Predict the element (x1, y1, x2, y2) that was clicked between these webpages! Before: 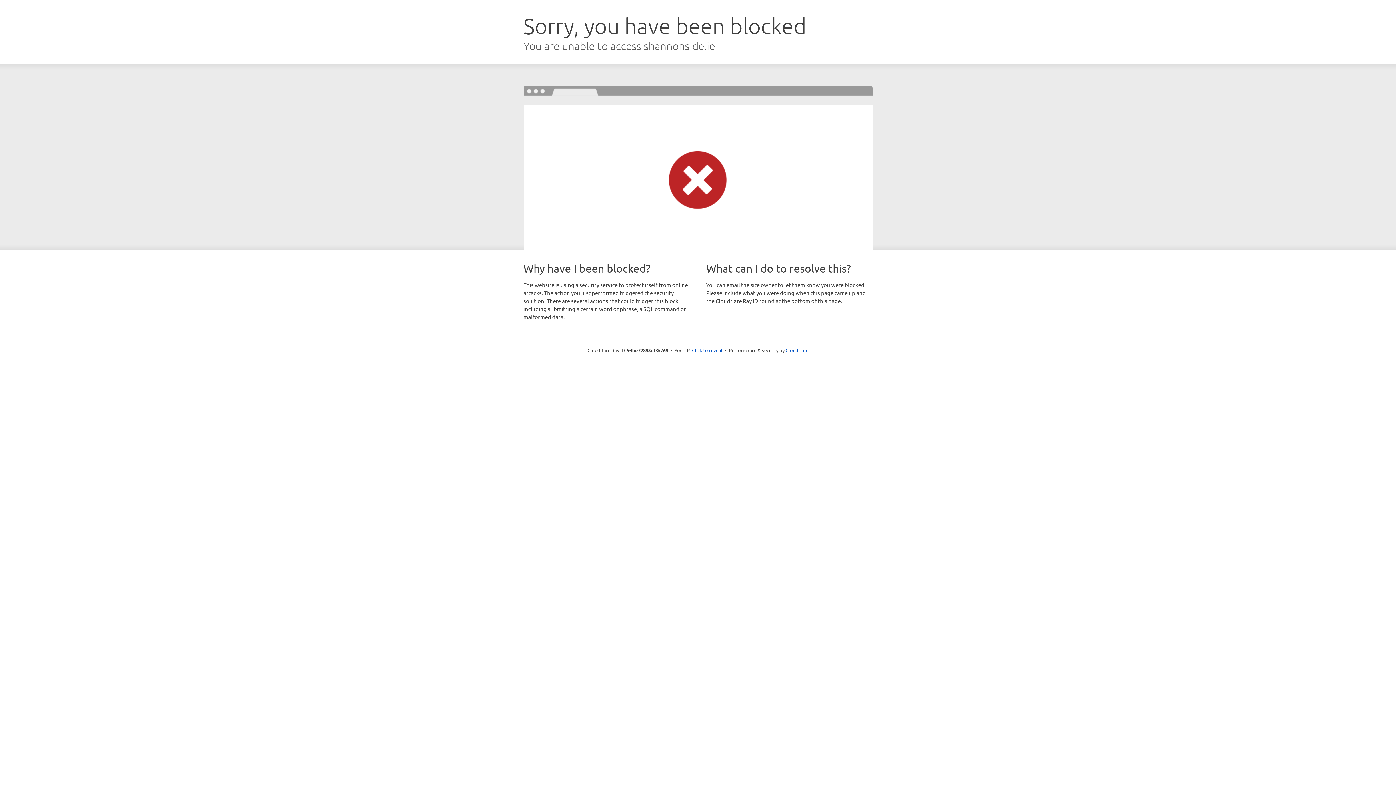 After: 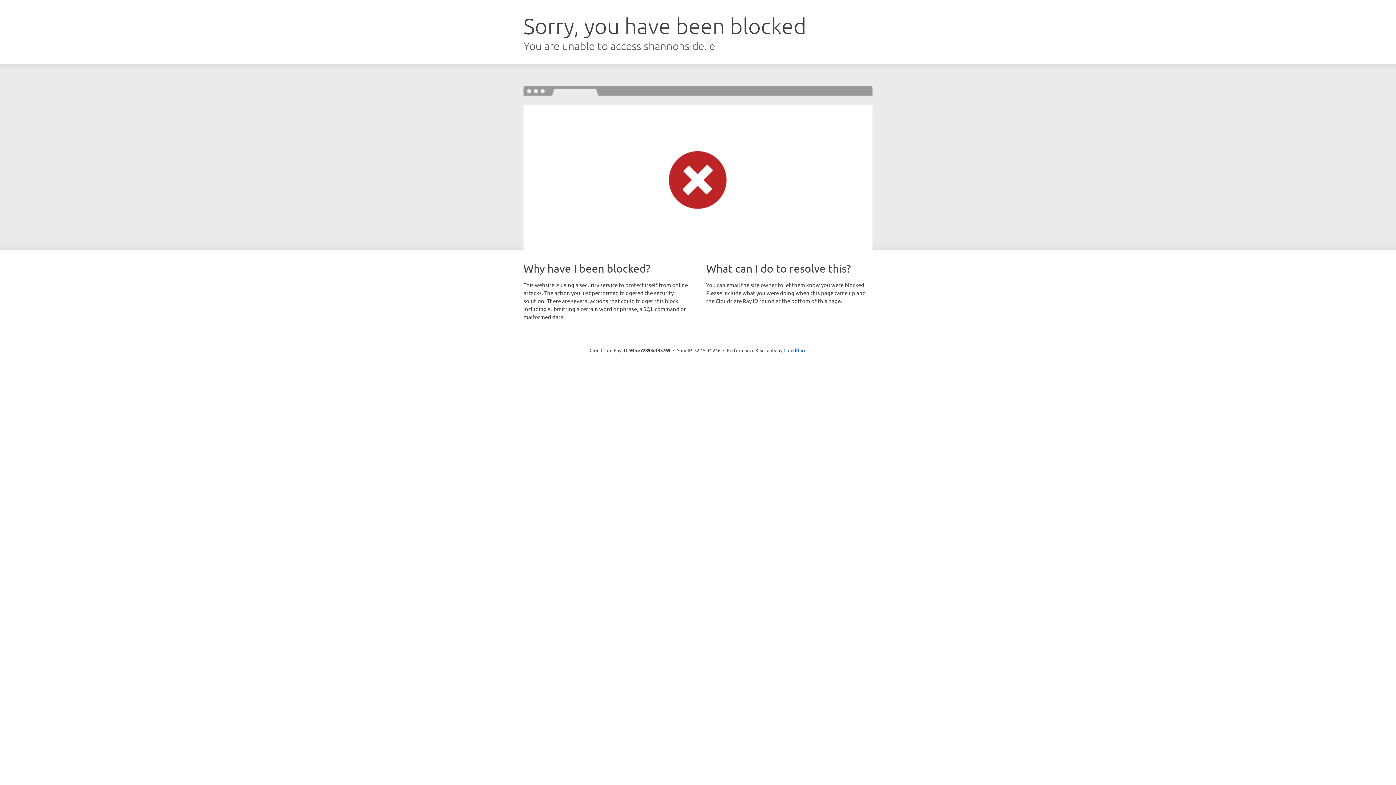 Action: bbox: (692, 346, 722, 353) label: Click to reveal